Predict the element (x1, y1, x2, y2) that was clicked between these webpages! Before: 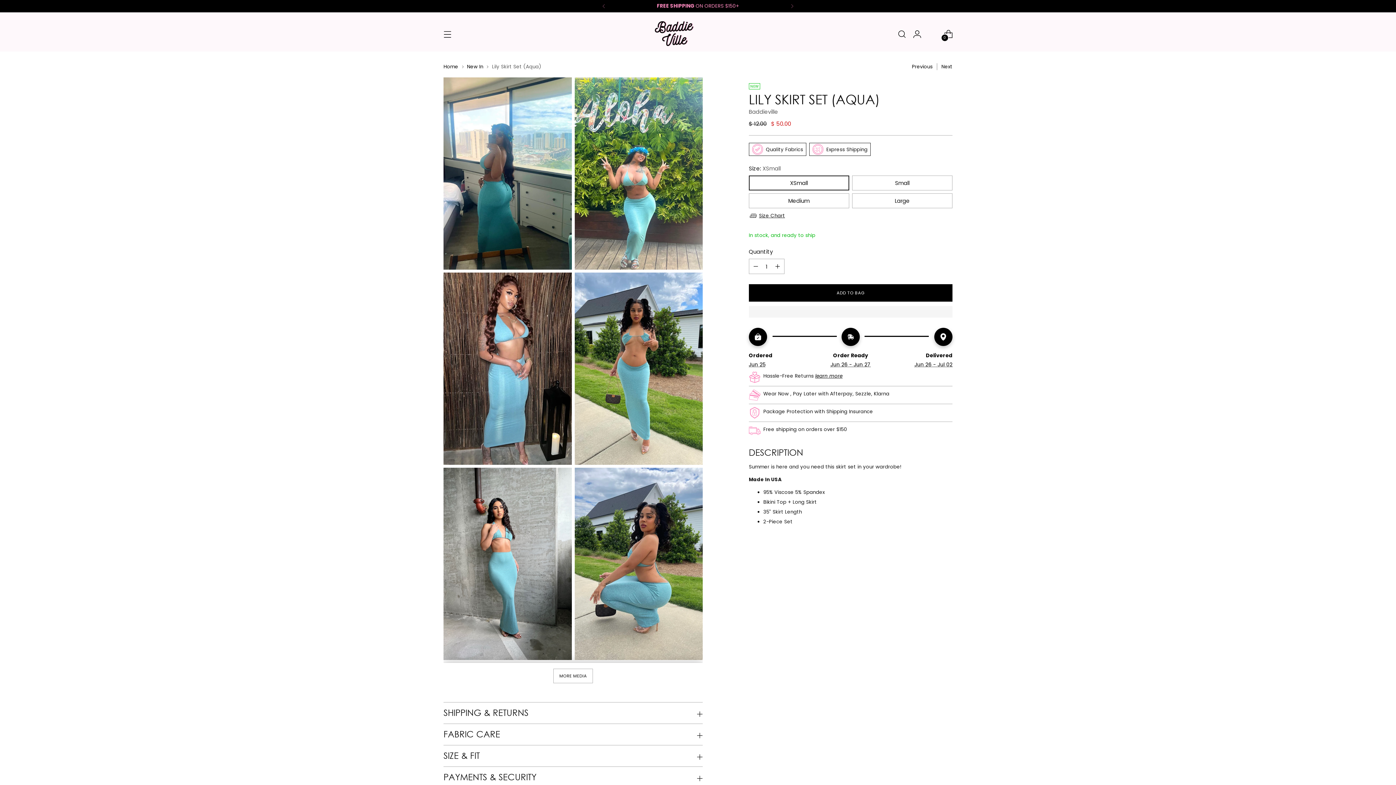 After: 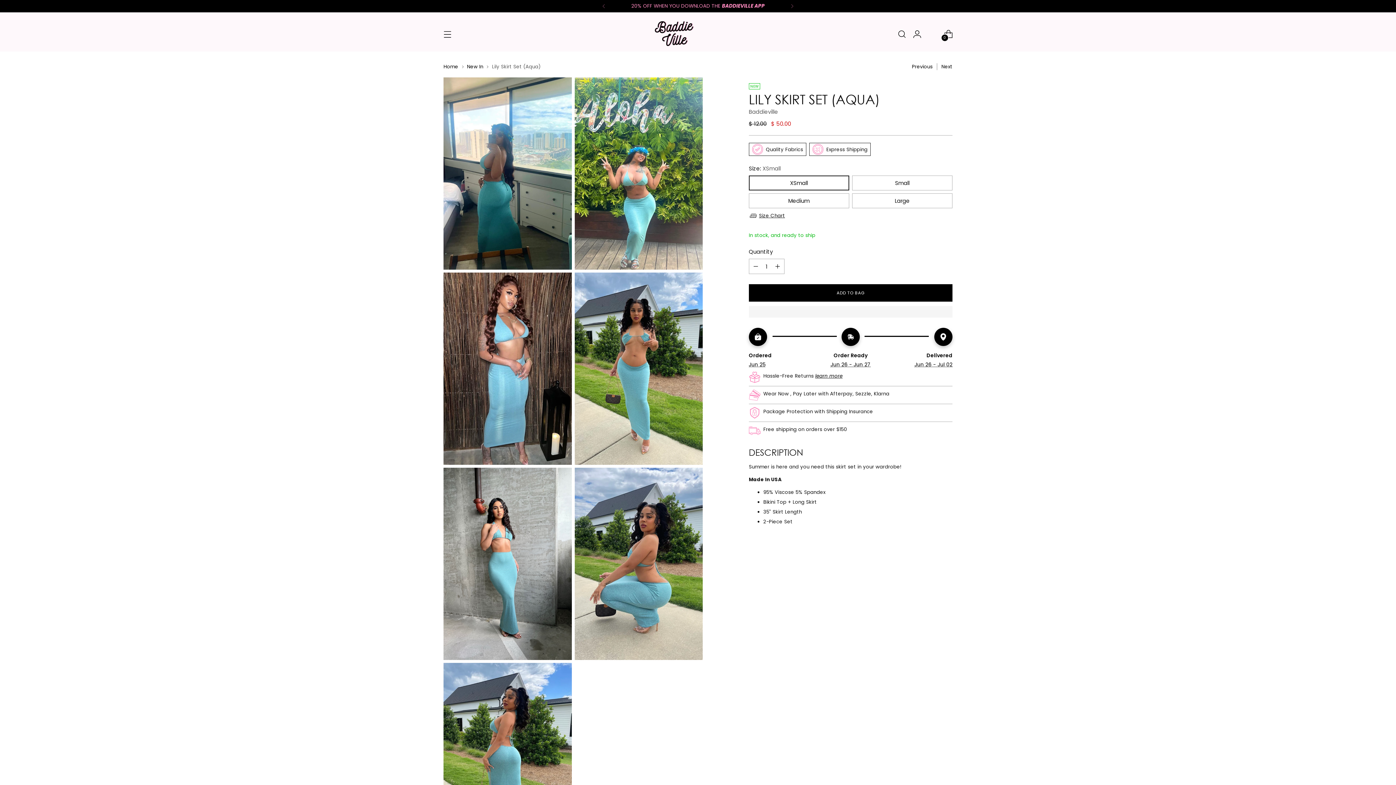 Action: label: MORE MEDIA bbox: (553, 668, 593, 683)